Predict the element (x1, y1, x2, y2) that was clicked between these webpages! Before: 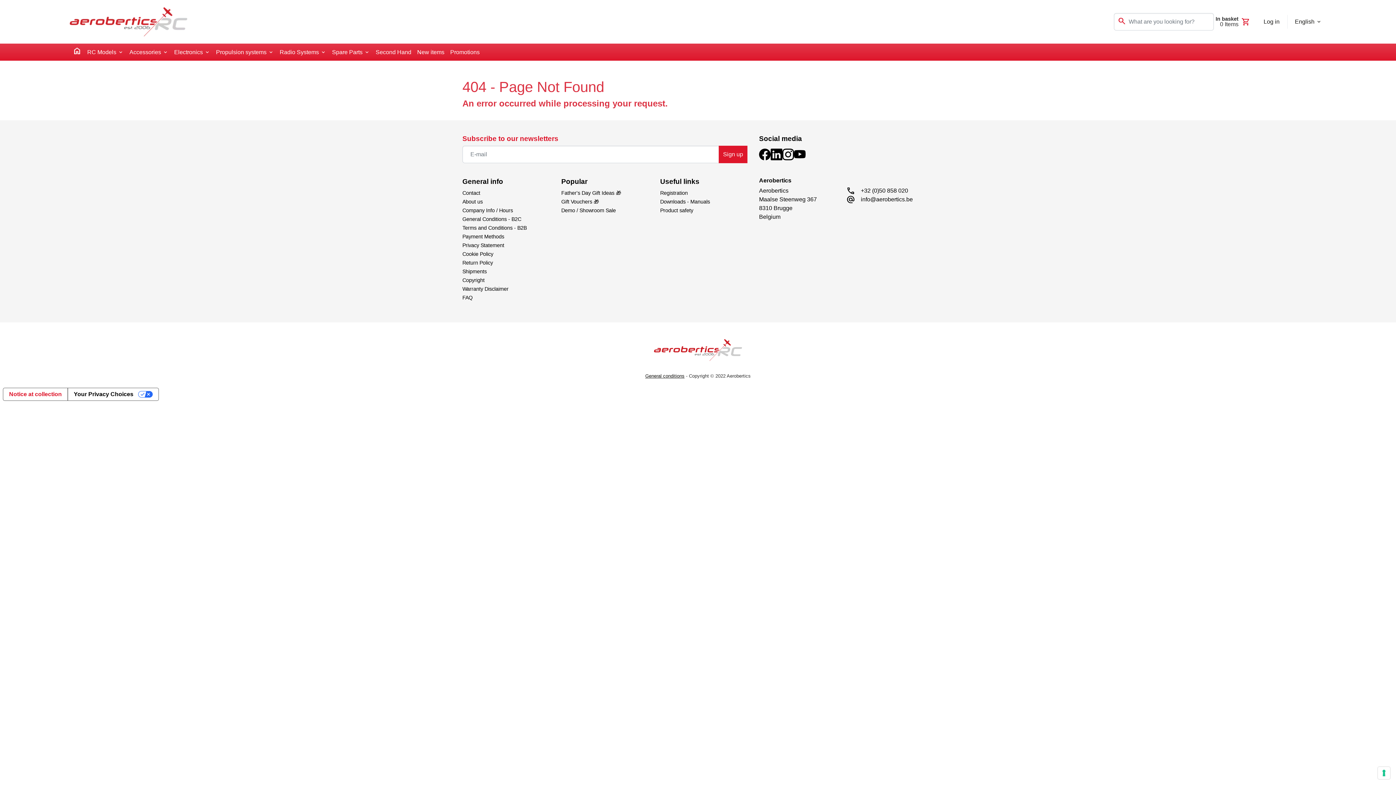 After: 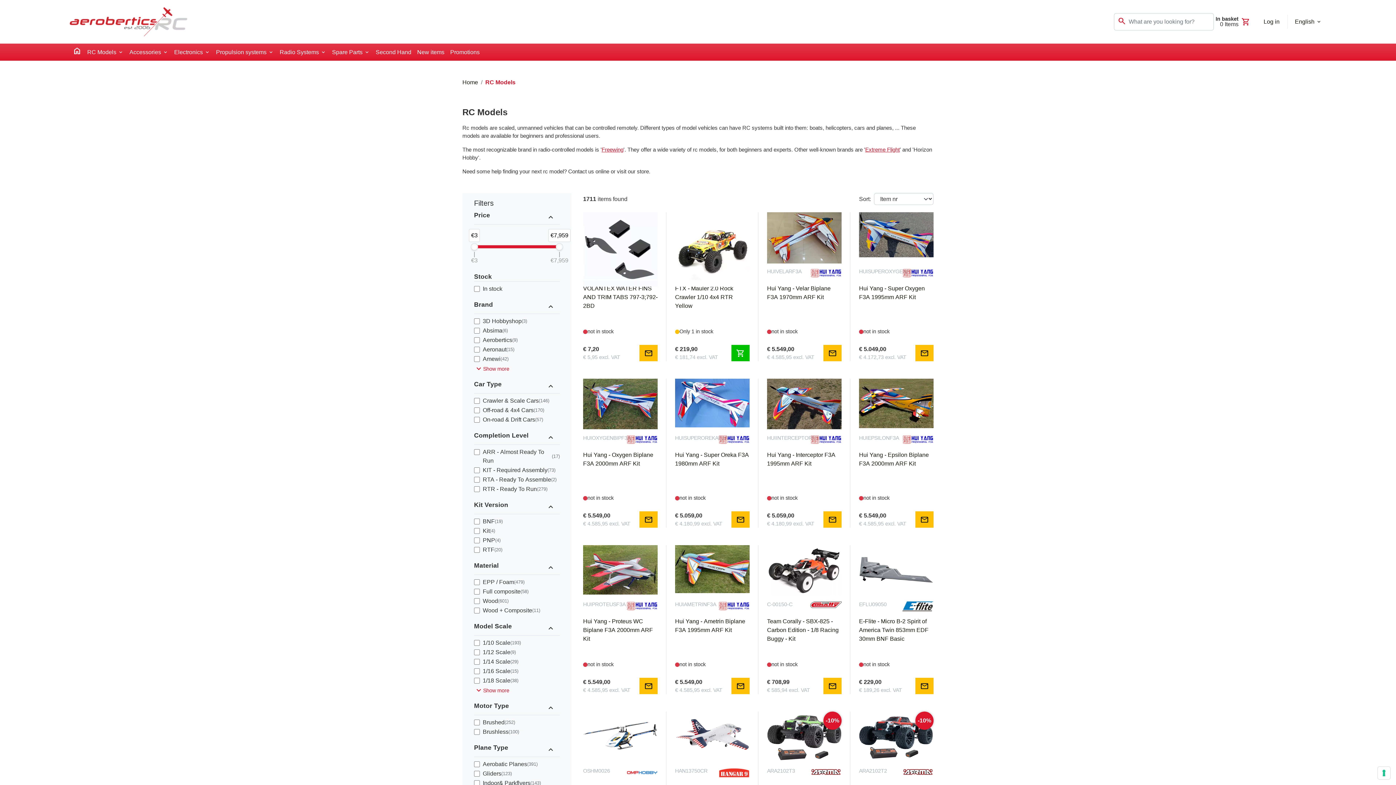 Action: label: RC Models bbox: (84, 44, 126, 59)